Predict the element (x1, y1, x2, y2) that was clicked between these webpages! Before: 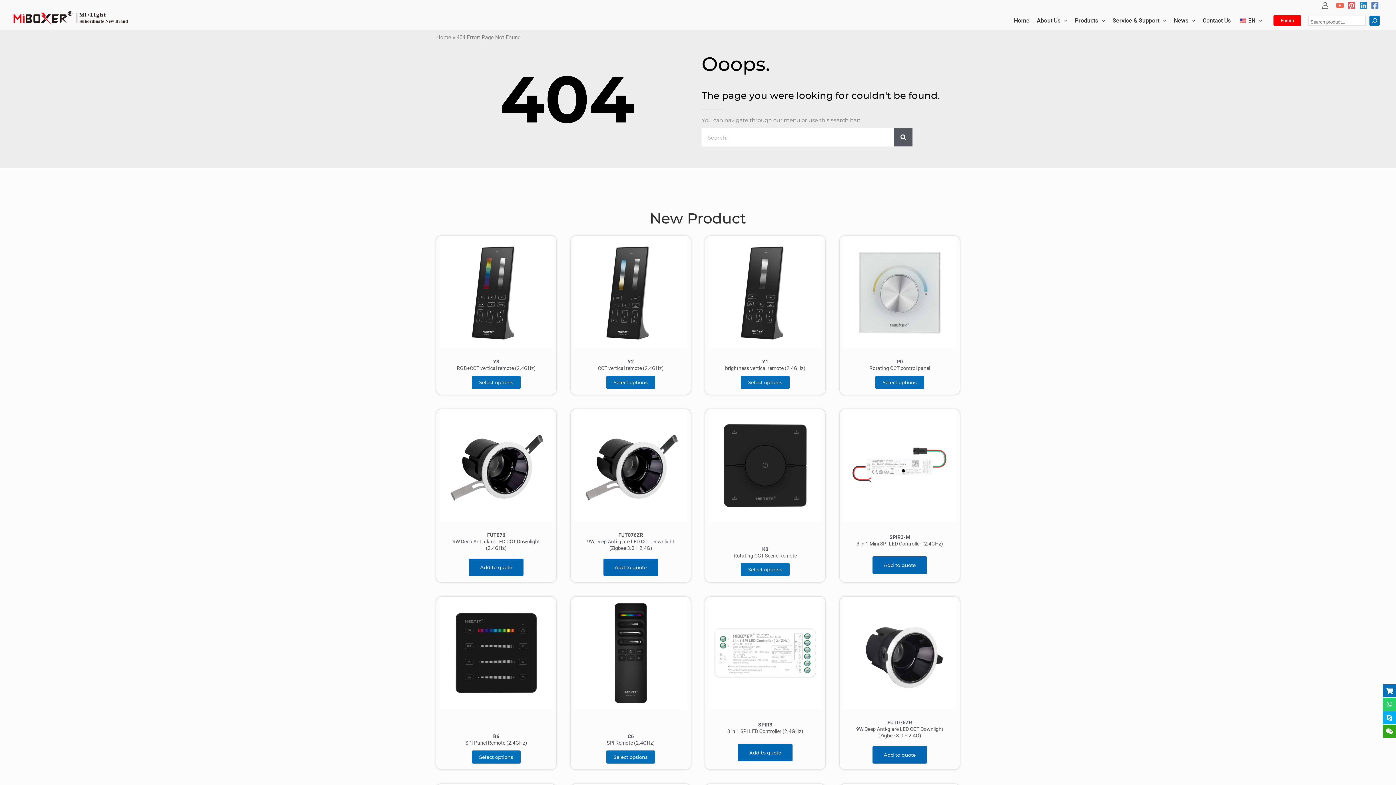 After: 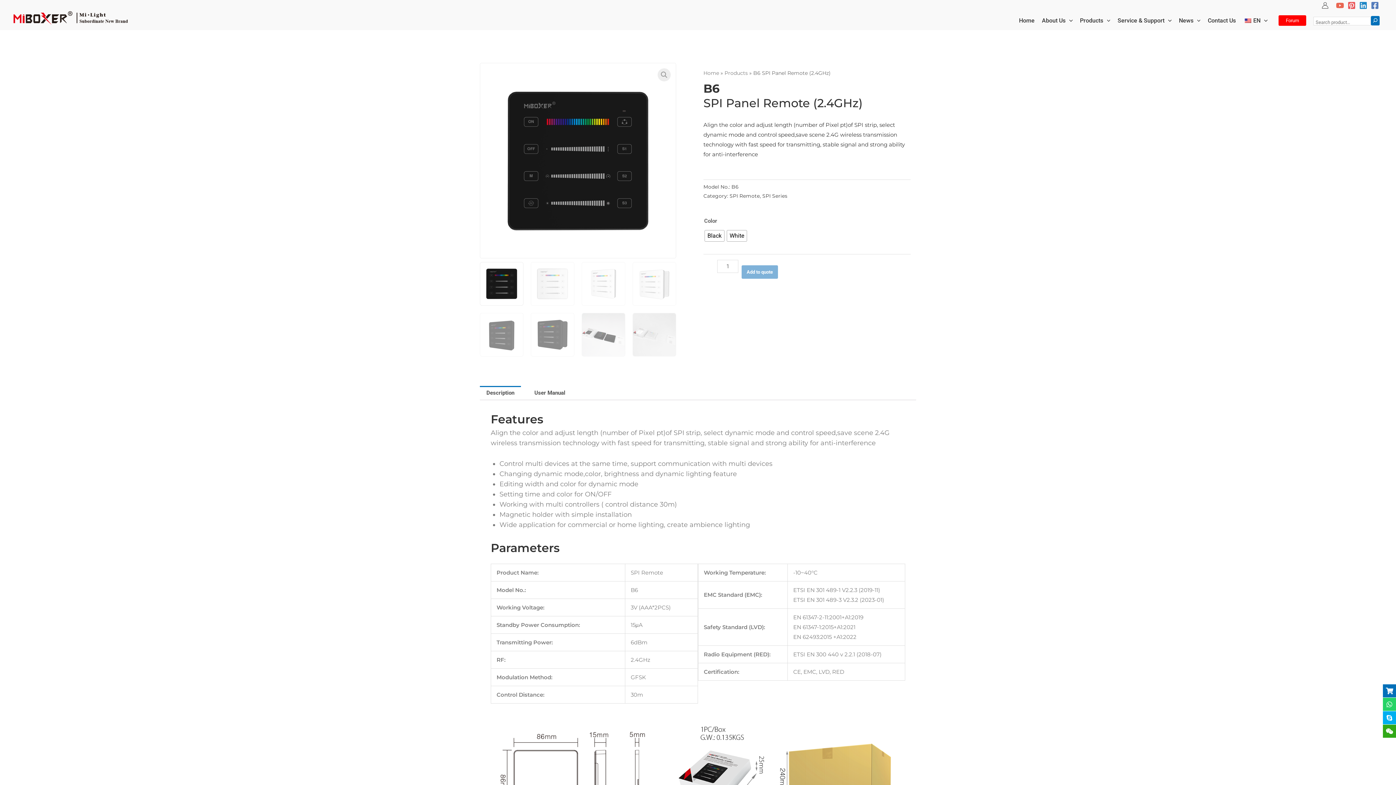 Action: label: B6
SPI Panel Remote (2.4GHz) bbox: (446, 733, 546, 746)